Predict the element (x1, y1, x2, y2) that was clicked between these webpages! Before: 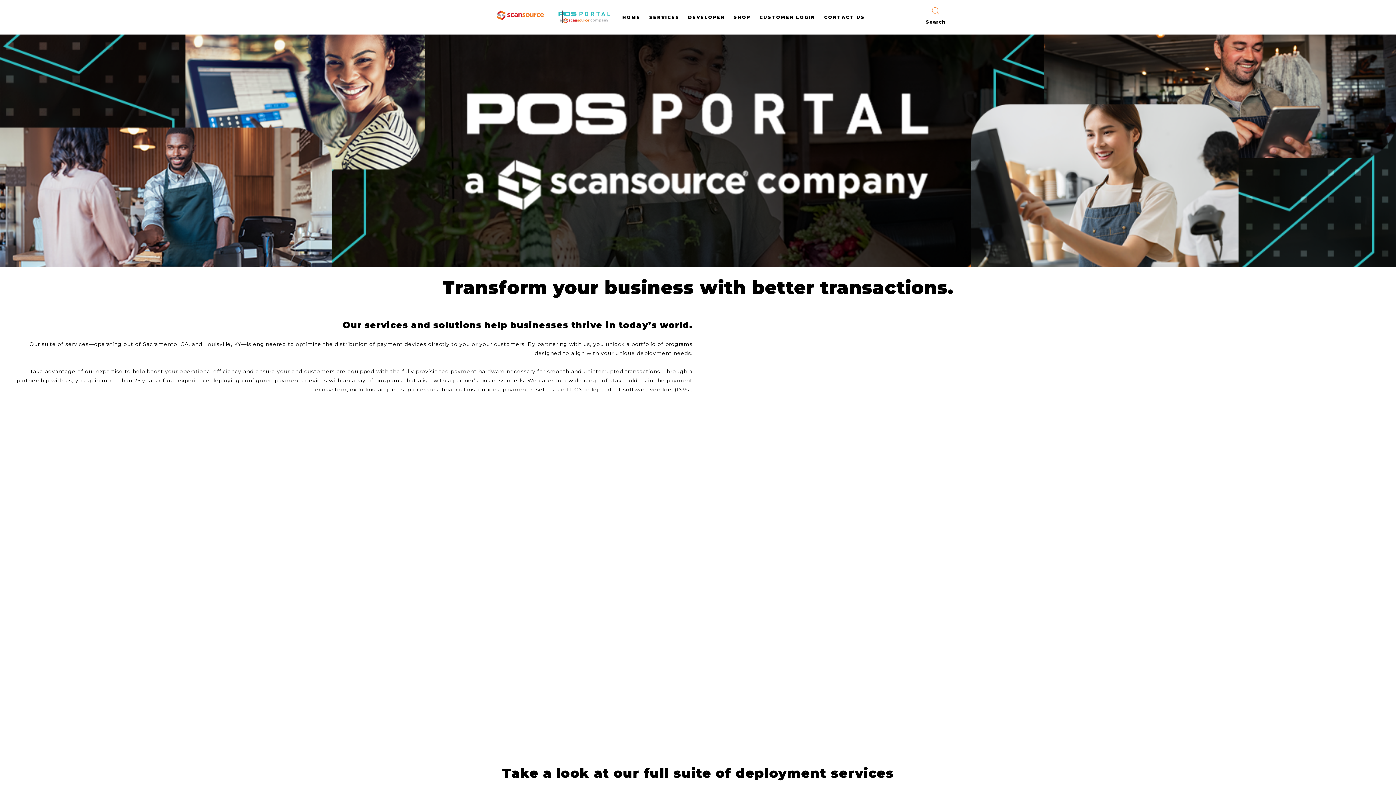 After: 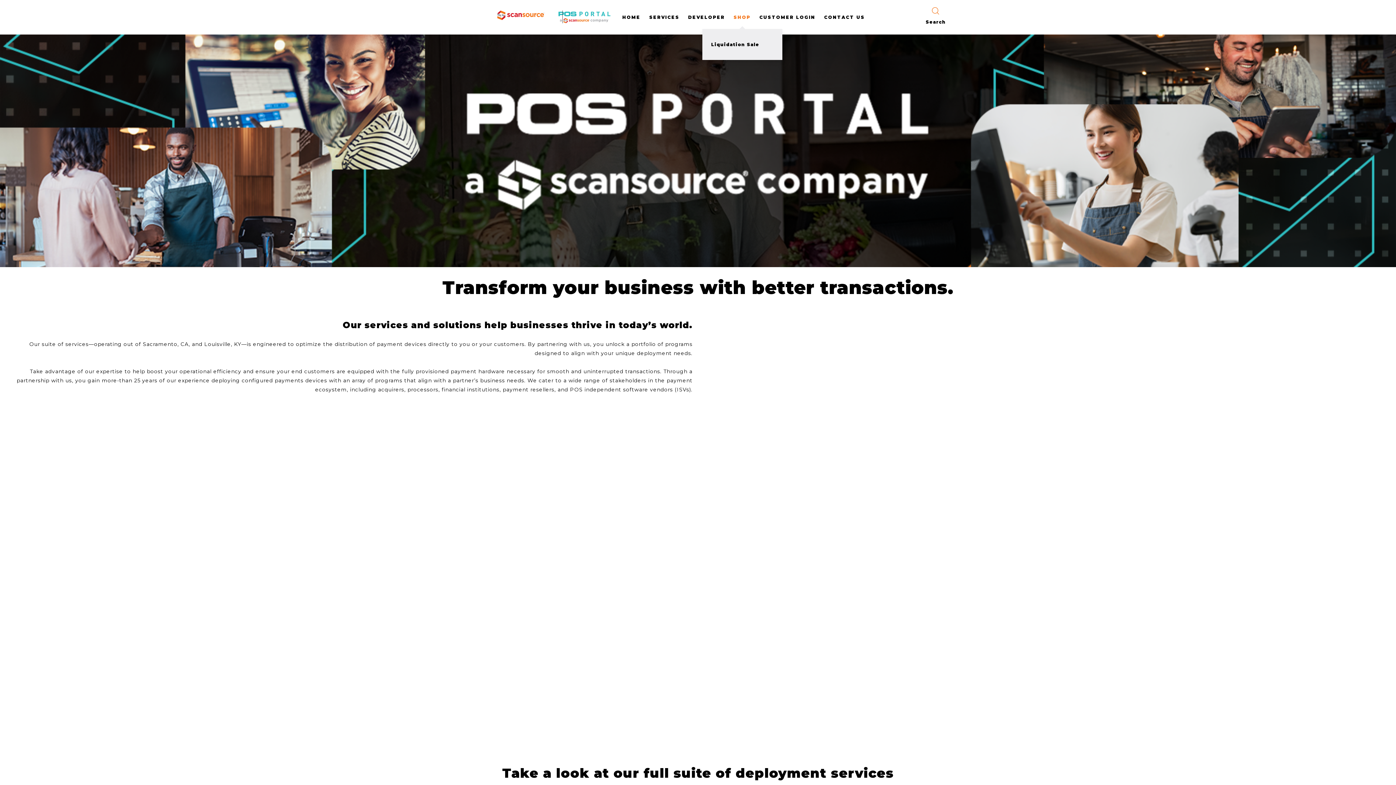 Action: label: SHOP bbox: (729, 5, 755, 29)